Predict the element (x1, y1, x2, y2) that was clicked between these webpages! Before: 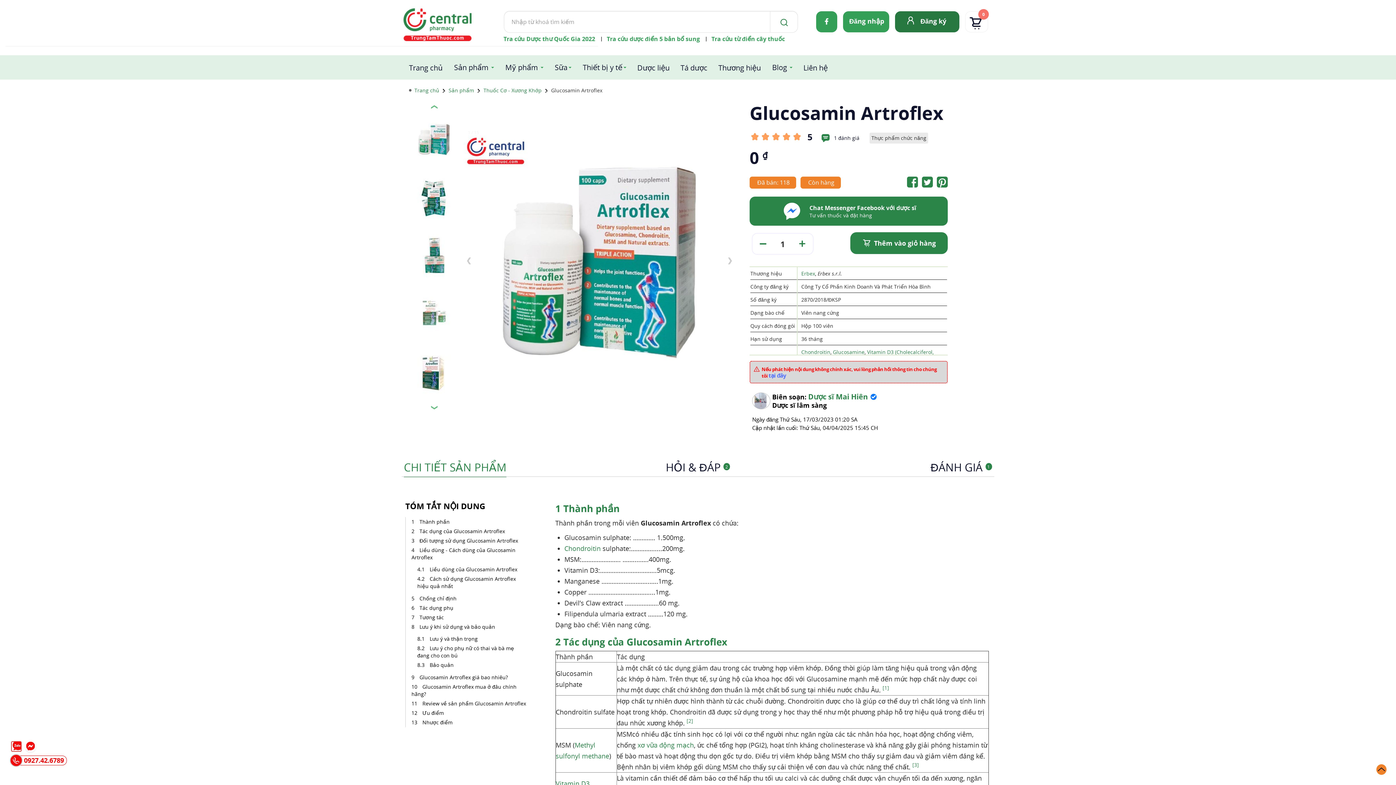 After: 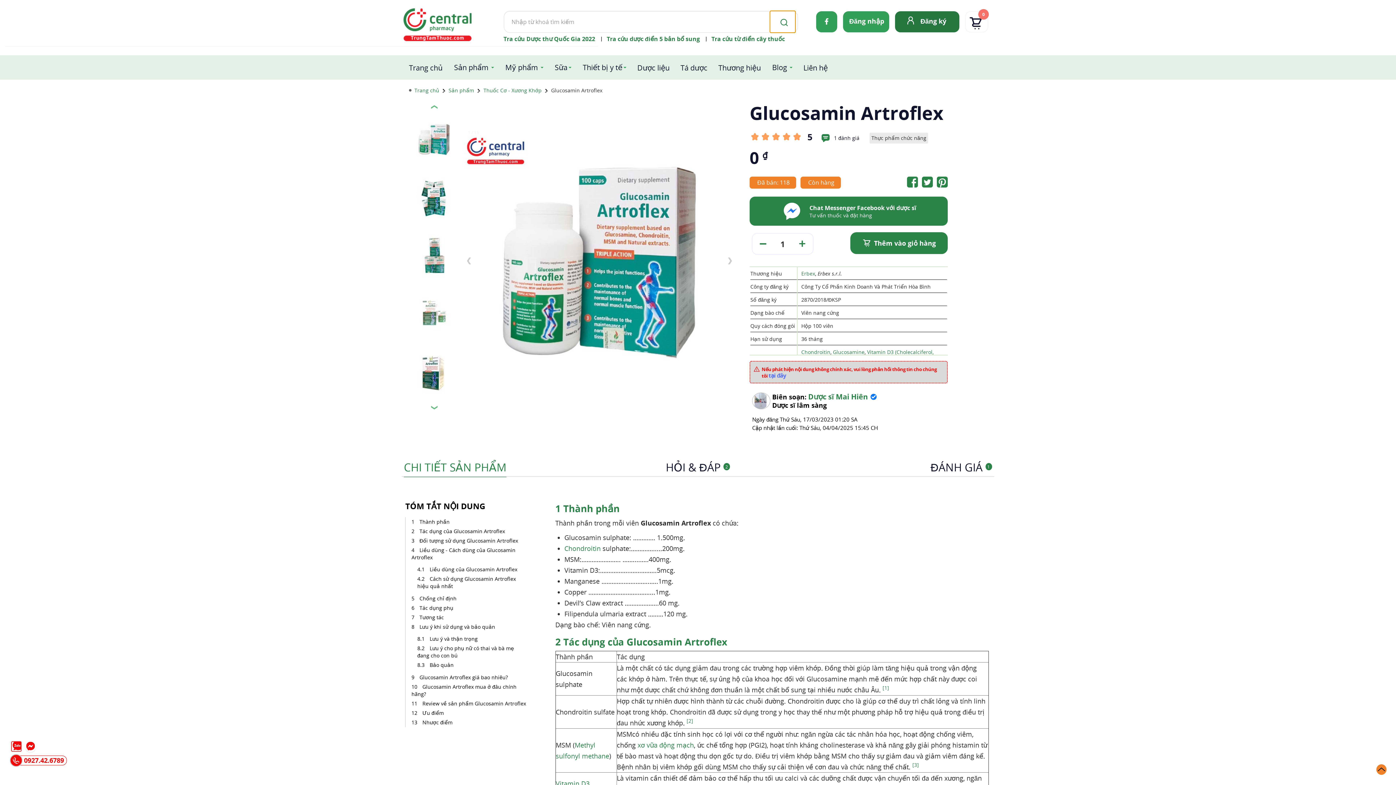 Action: bbox: (770, 10, 795, 32)